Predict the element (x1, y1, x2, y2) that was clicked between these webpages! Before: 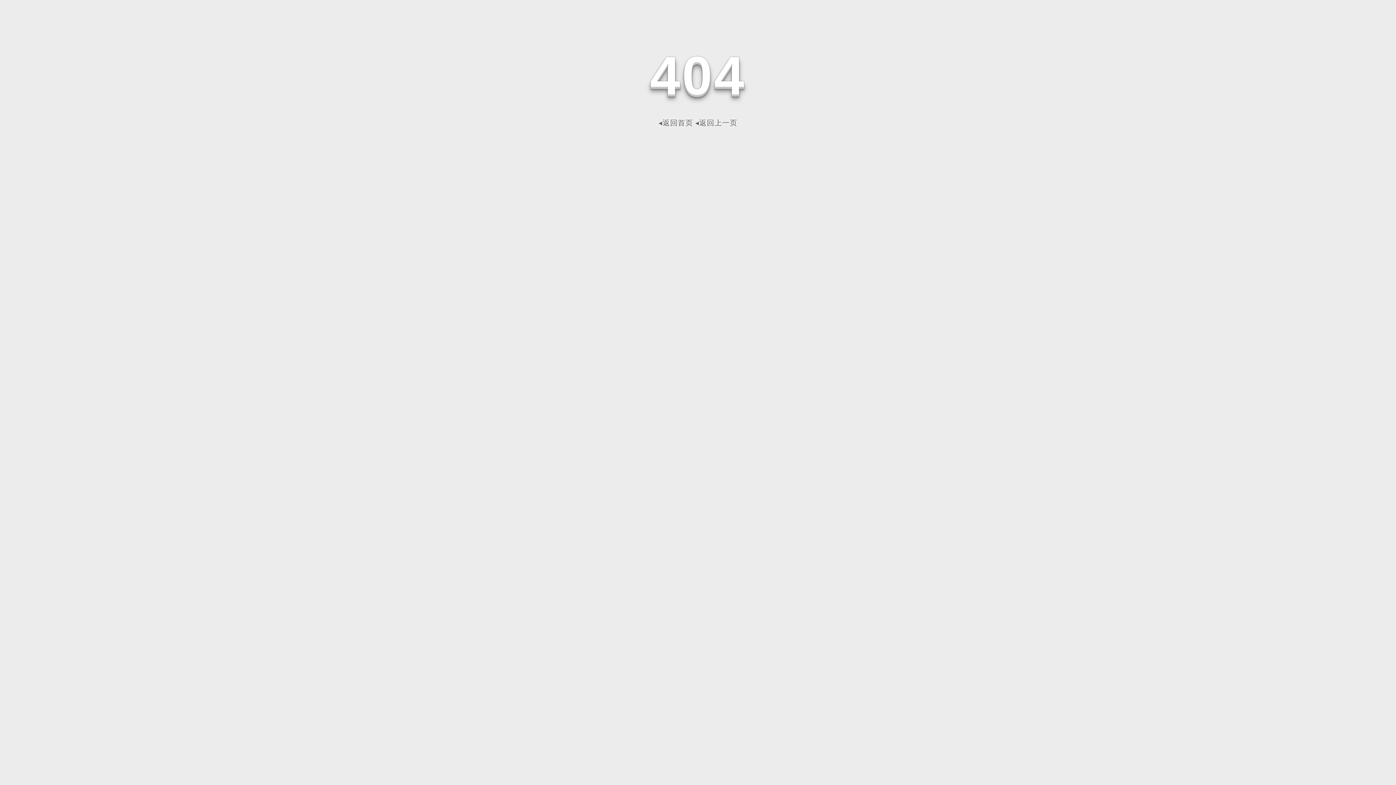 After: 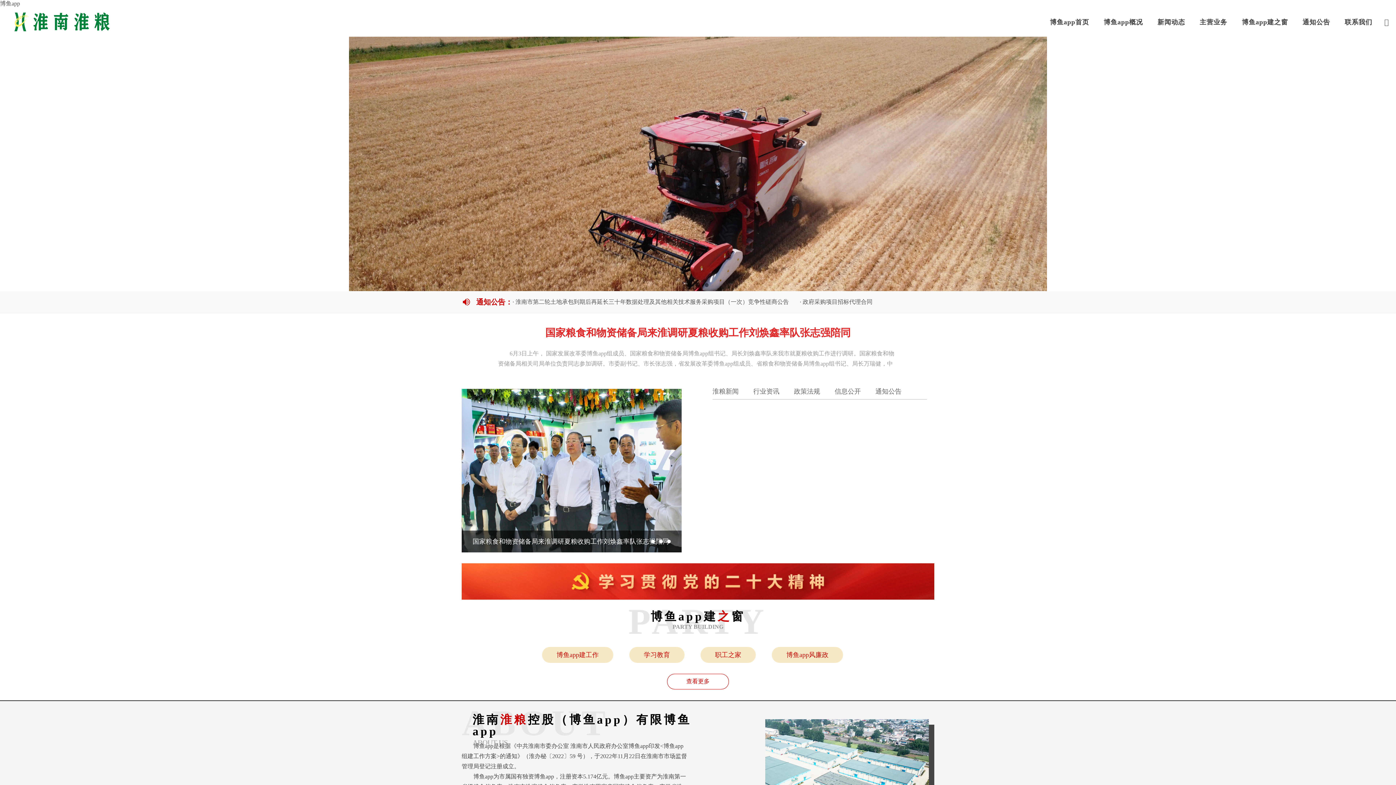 Action: label: ◂返回首页 bbox: (658, 118, 693, 126)